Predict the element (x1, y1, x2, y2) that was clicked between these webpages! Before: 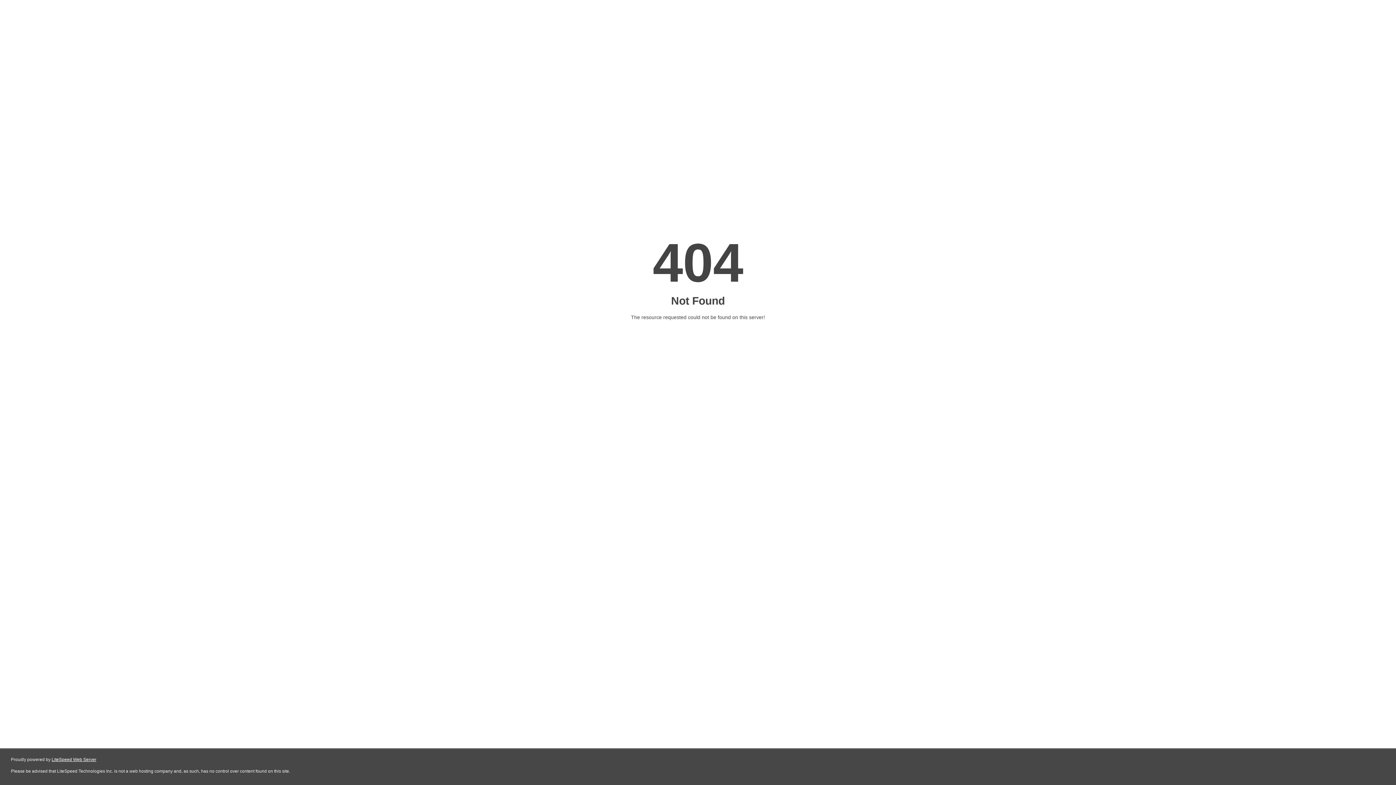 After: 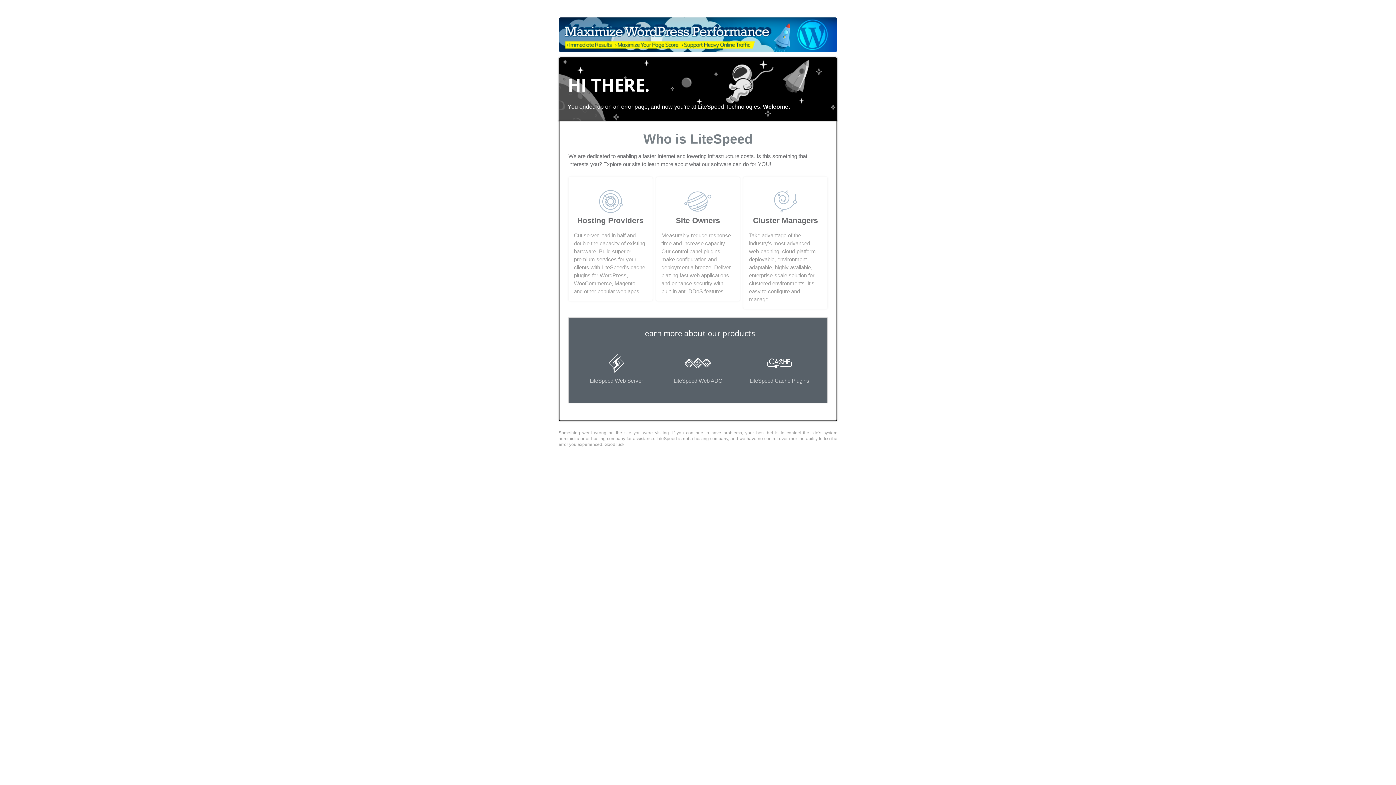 Action: bbox: (51, 757, 96, 762) label: LiteSpeed Web Server